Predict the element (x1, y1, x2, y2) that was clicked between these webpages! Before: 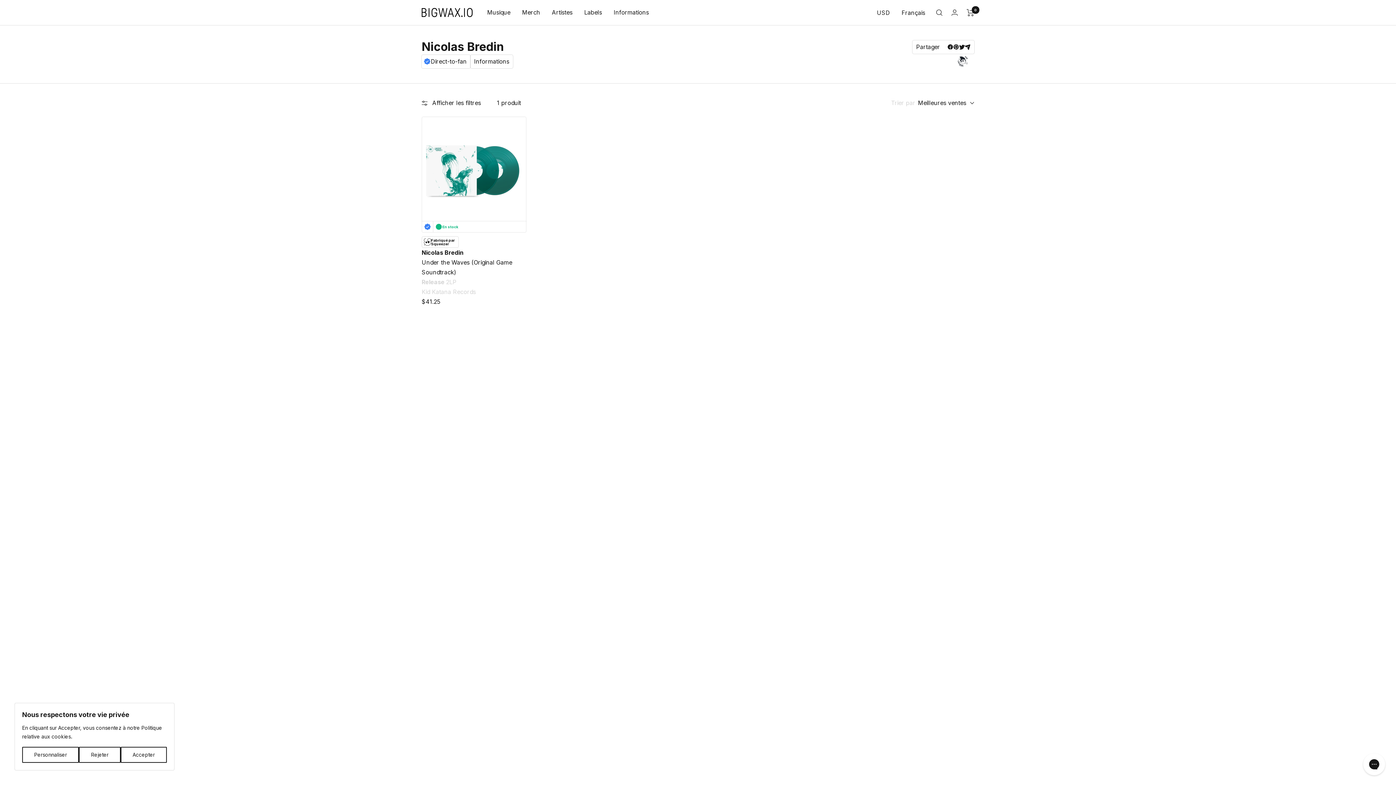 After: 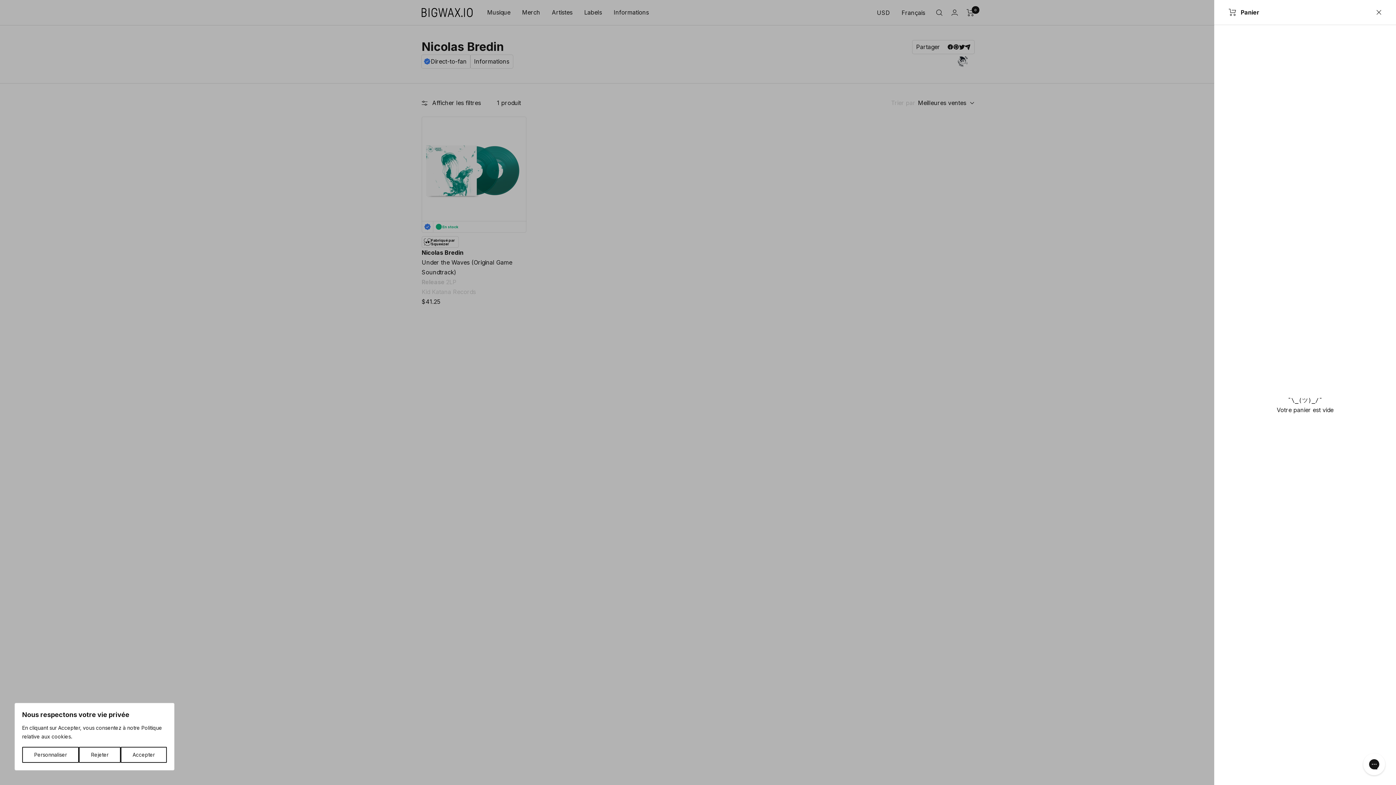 Action: label: Panier bbox: (966, 8, 974, 16)